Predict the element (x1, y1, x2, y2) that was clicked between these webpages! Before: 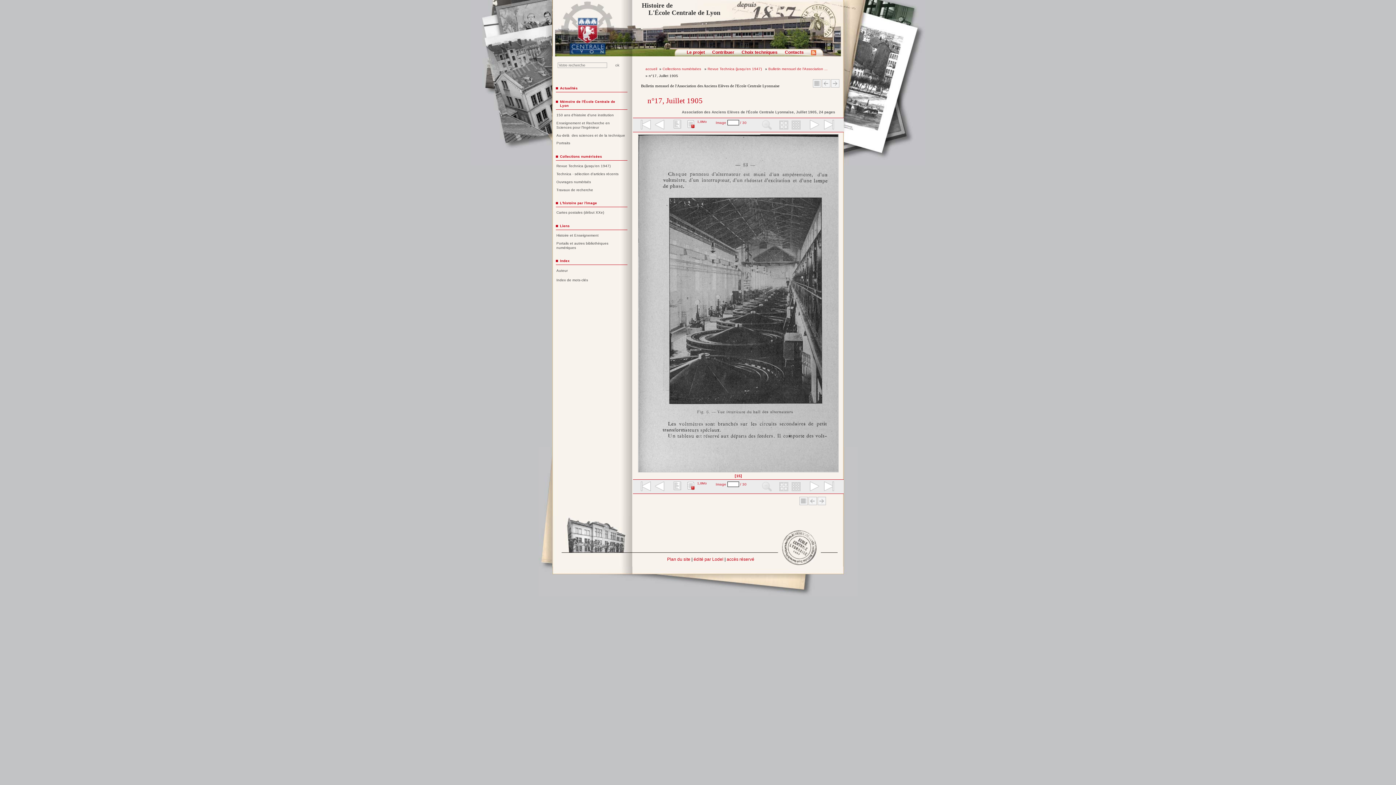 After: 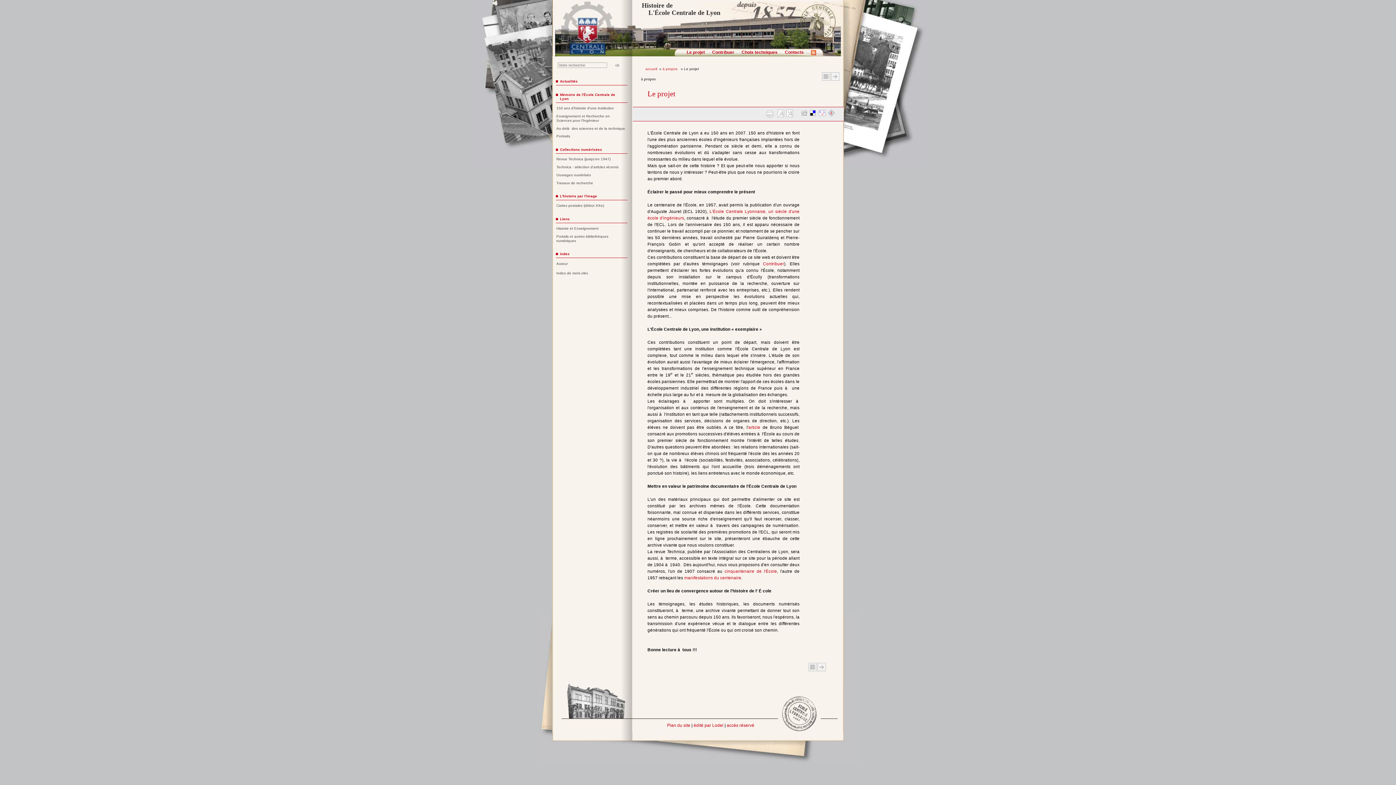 Action: label: Le projet bbox: (686, 49, 705, 54)